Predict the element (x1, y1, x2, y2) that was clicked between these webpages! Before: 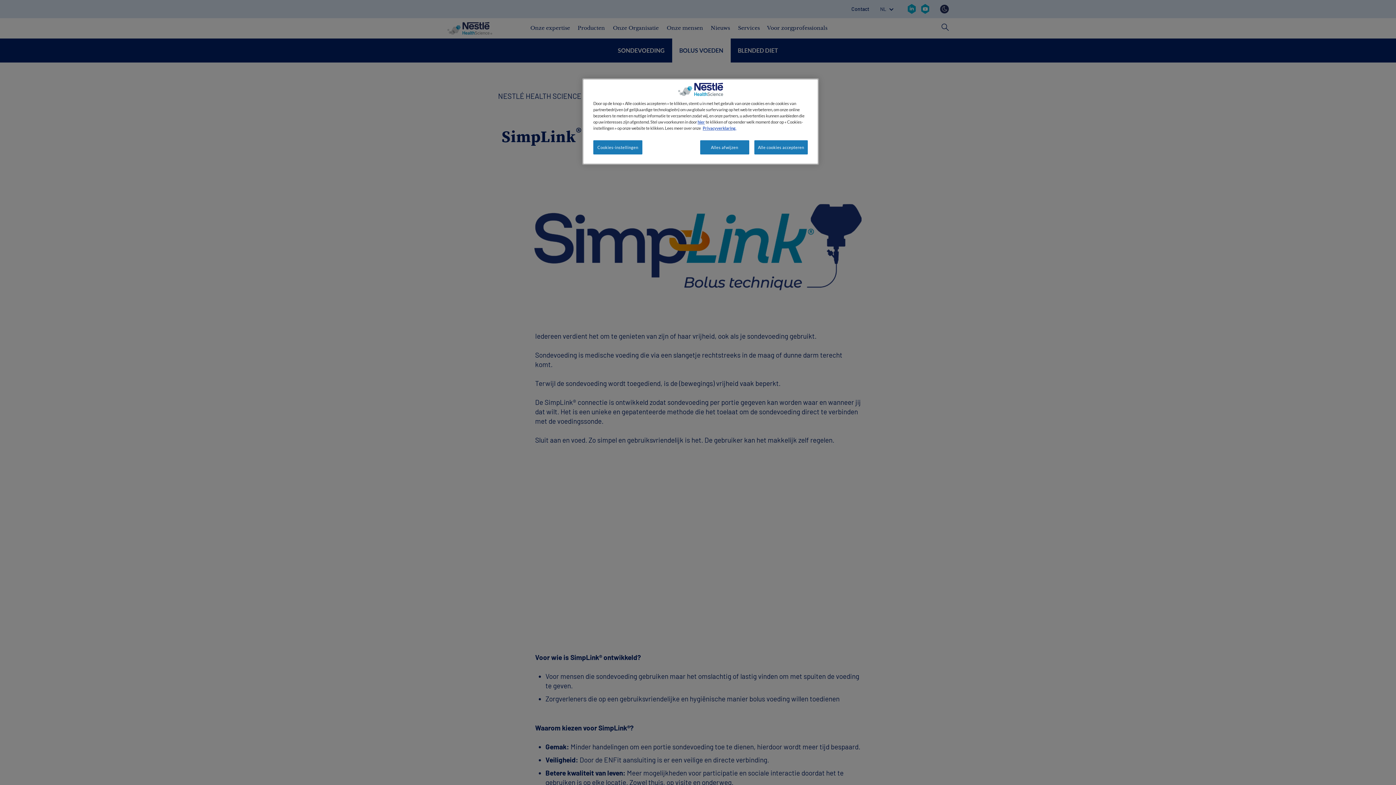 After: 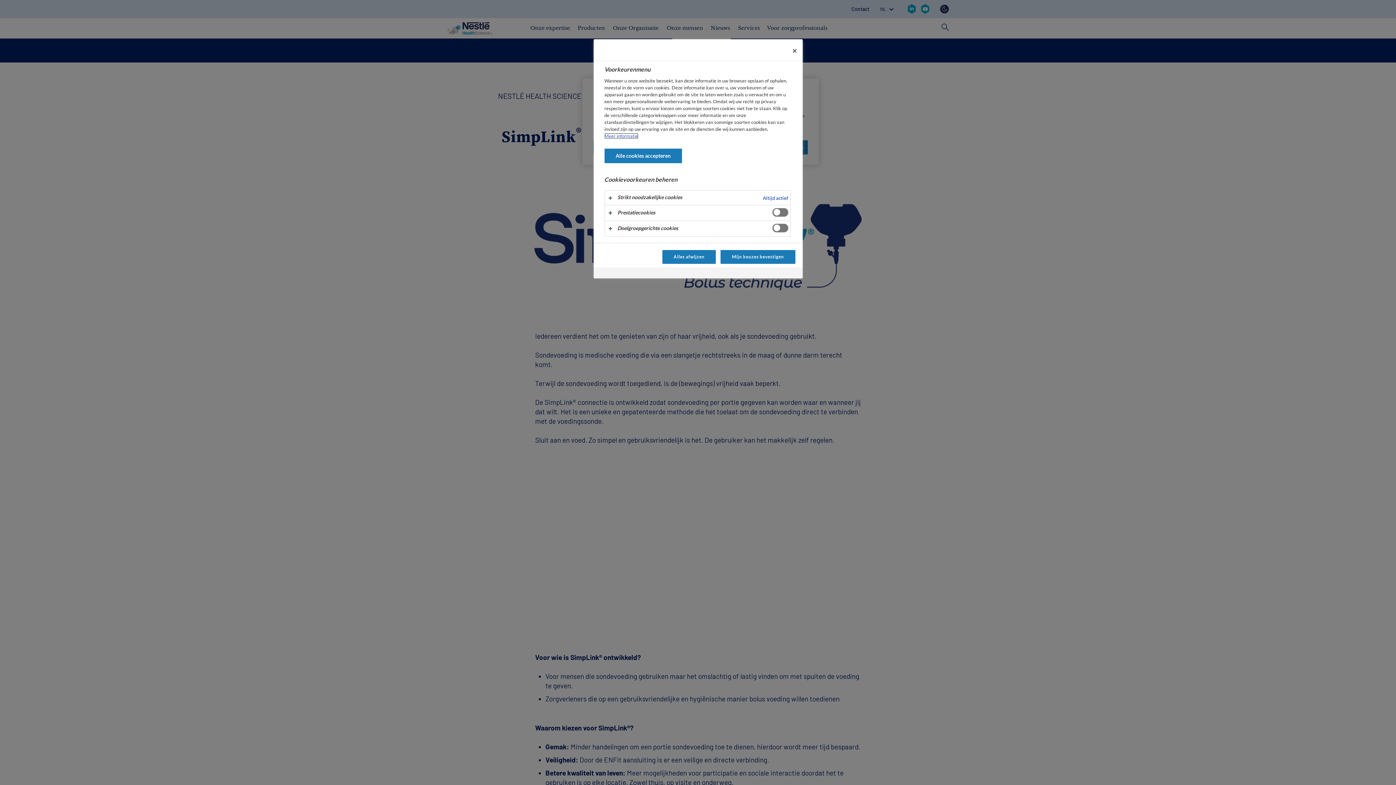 Action: bbox: (697, 119, 705, 124) label: hier